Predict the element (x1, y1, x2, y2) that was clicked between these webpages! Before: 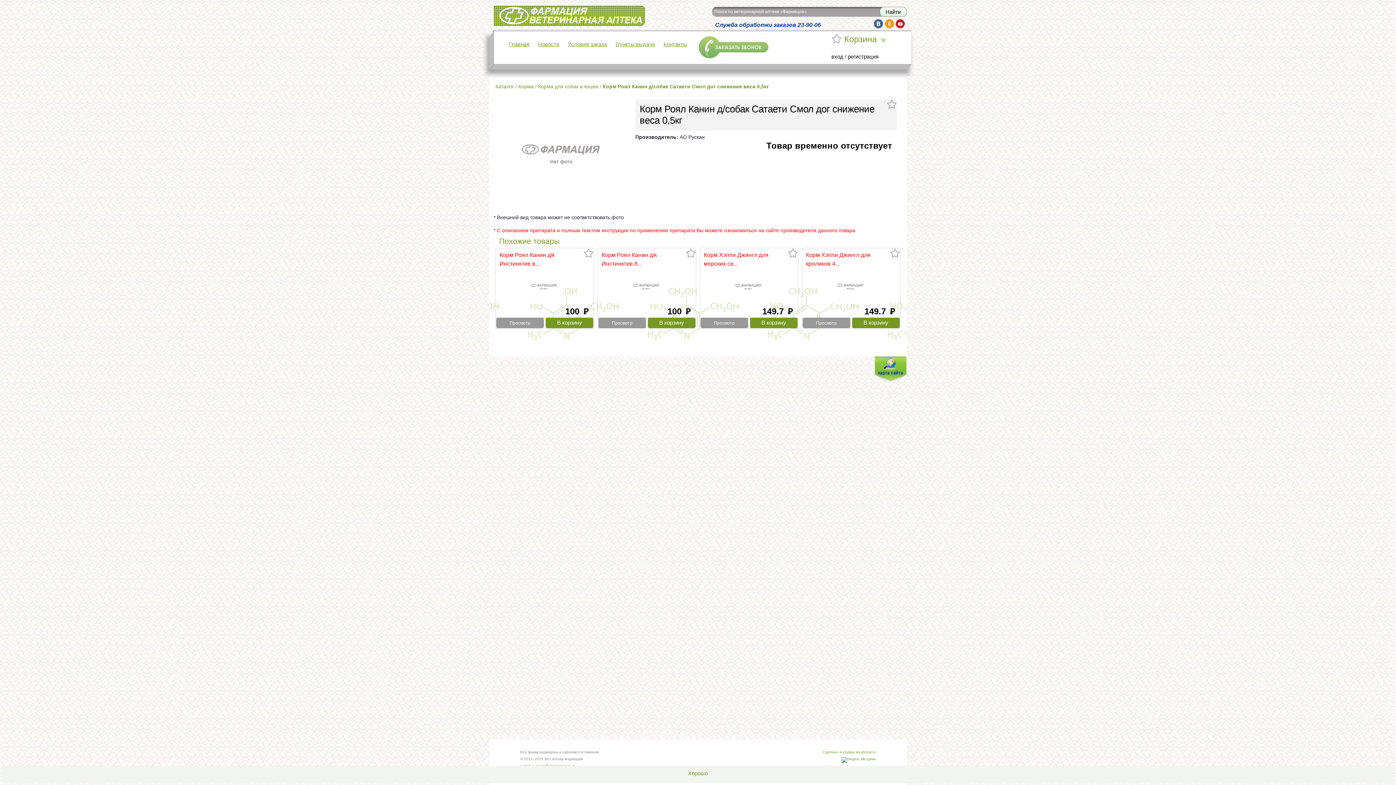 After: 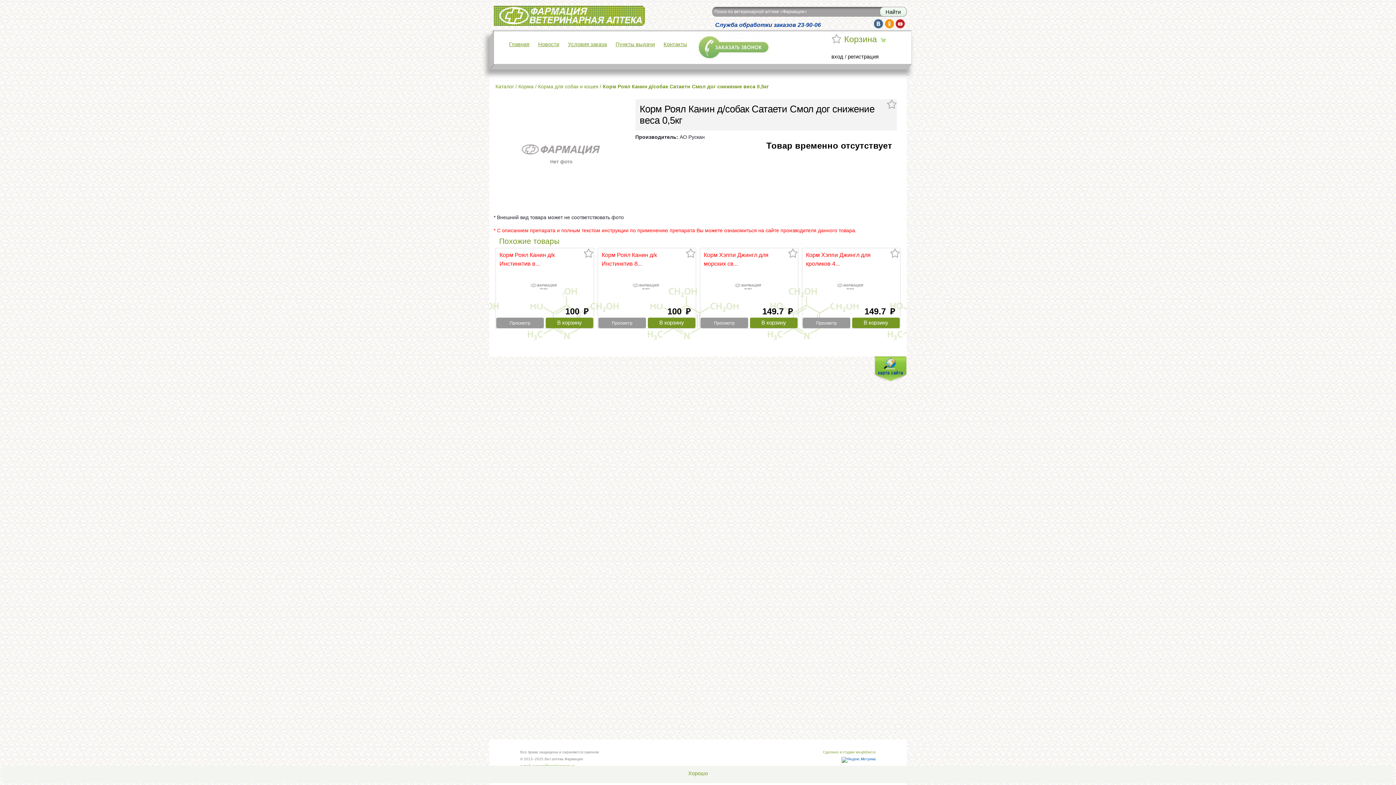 Action: bbox: (841, 758, 876, 762)